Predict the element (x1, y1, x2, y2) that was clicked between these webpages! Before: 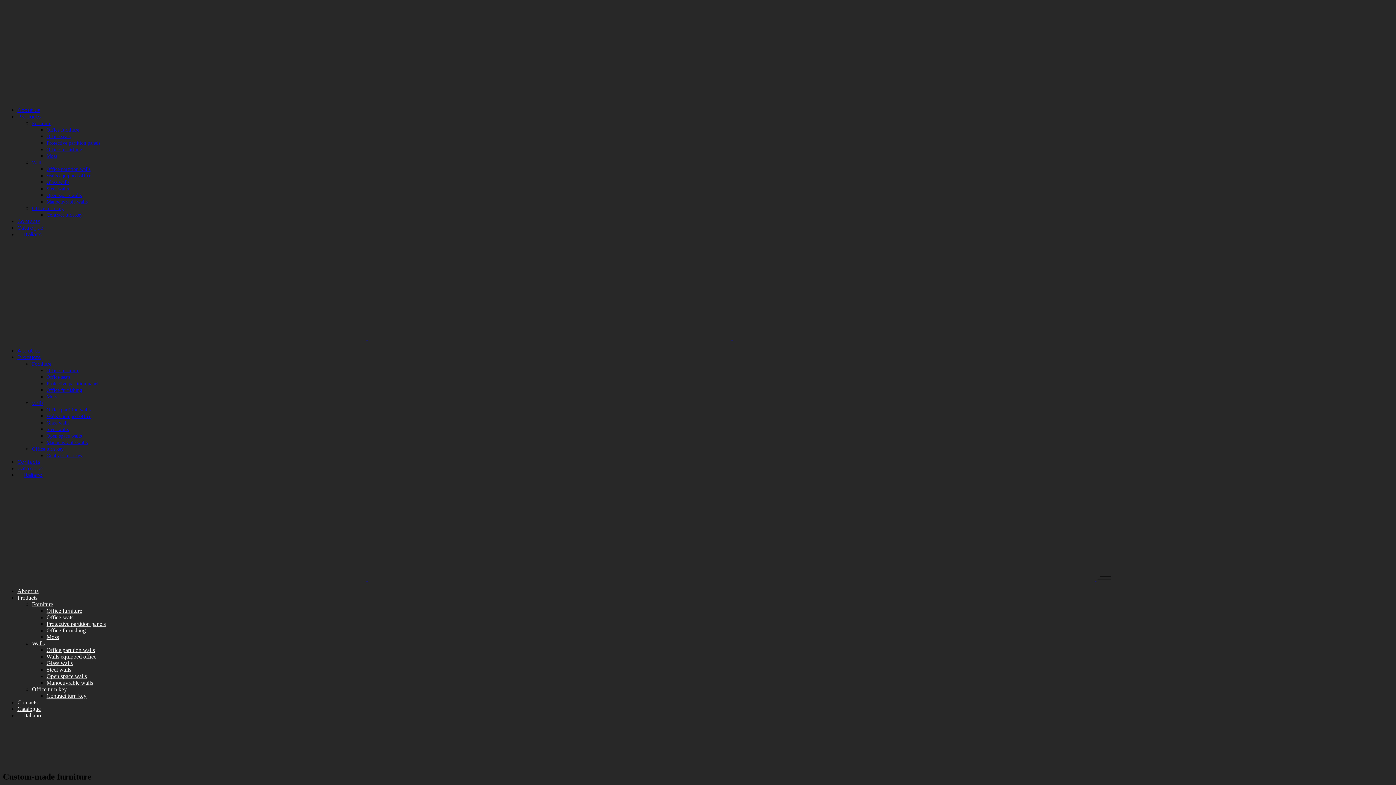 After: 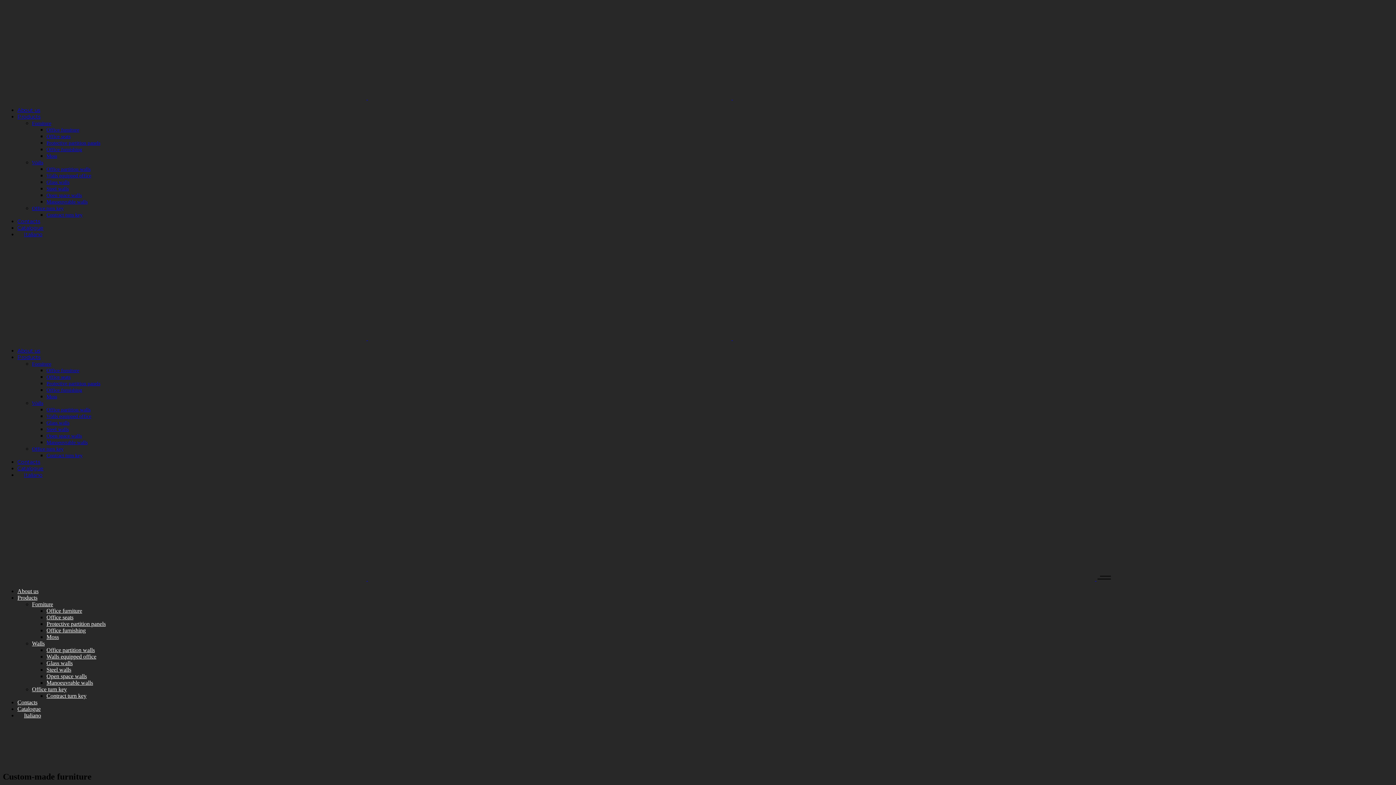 Action: label:   bbox: (1095, 576, 1112, 582)